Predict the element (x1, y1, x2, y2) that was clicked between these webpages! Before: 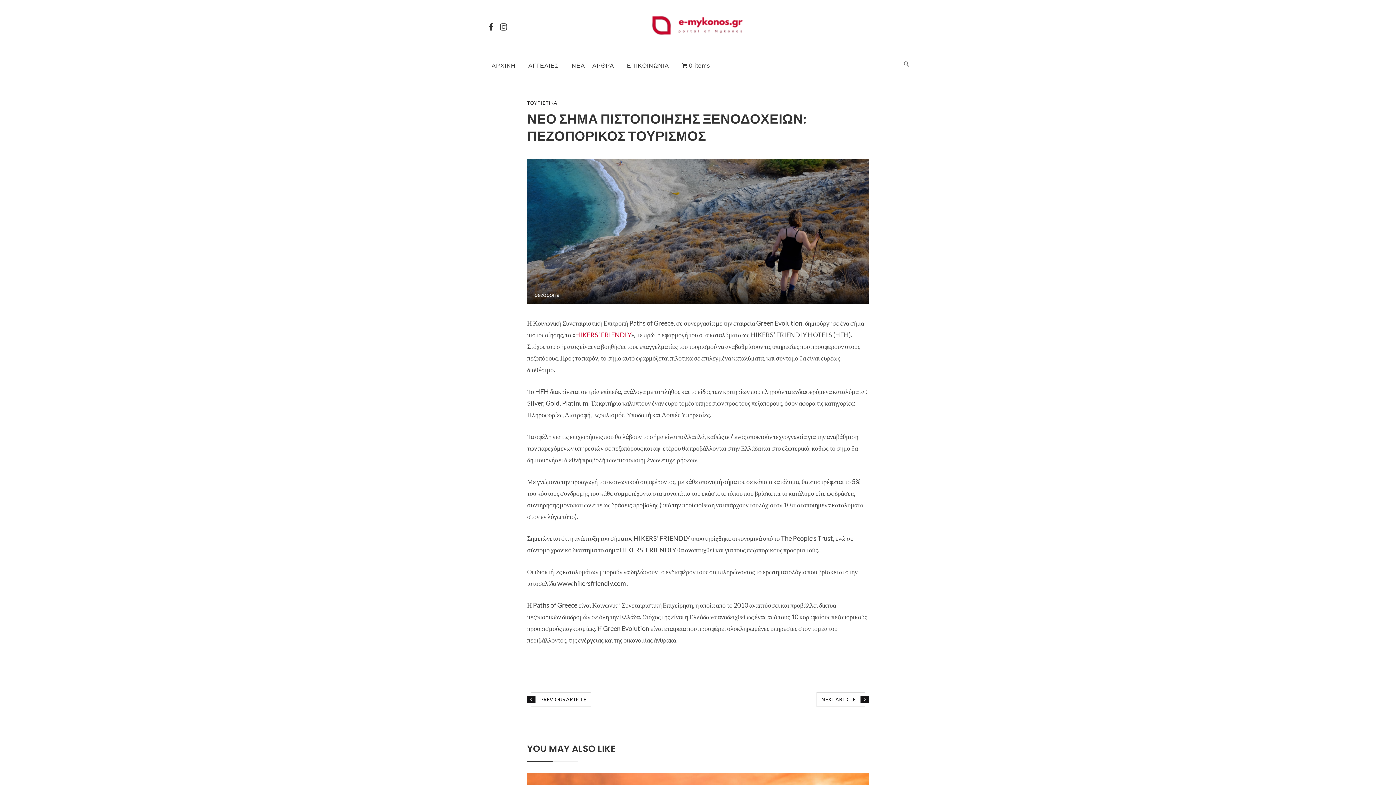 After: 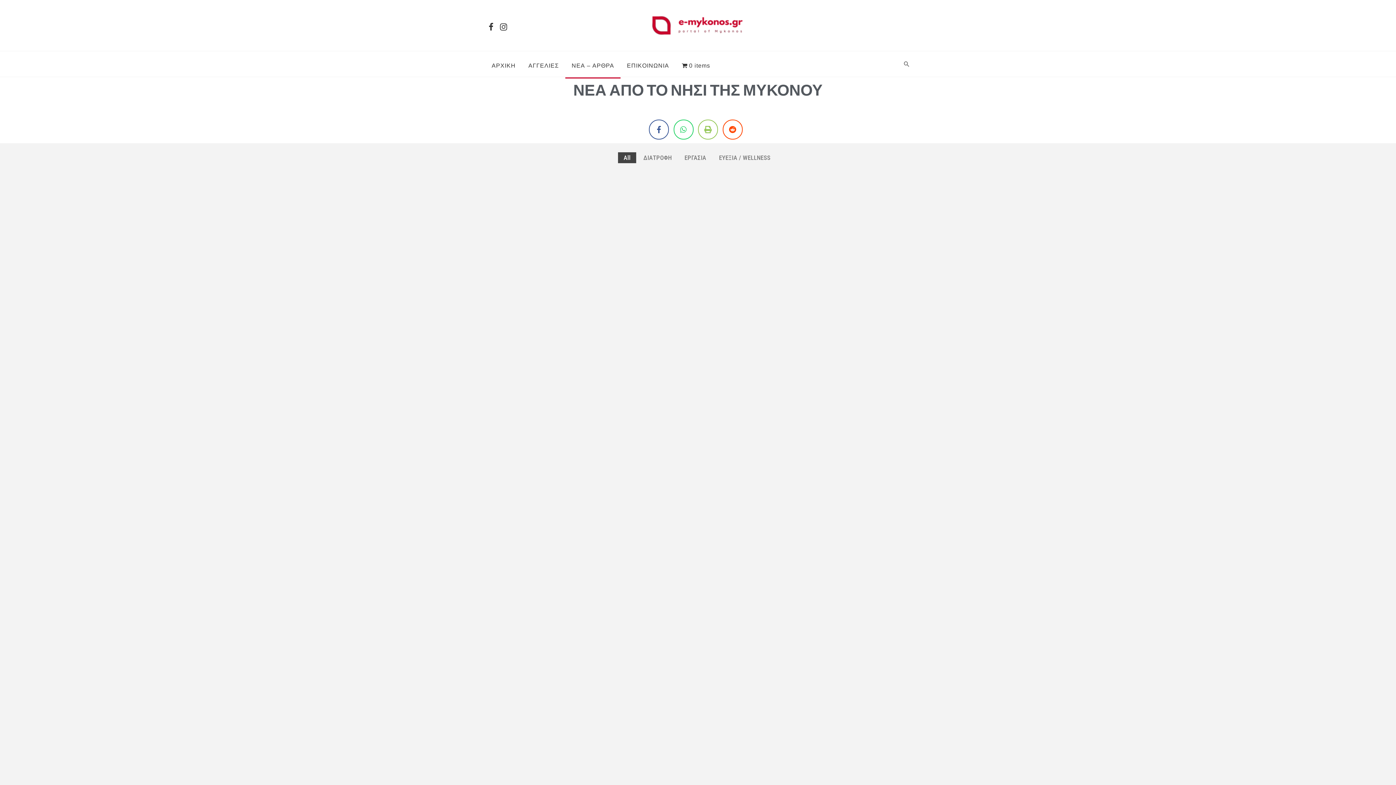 Action: bbox: (565, 53, 620, 78) label: ΝΕΑ – ΑΡΘΡΑ